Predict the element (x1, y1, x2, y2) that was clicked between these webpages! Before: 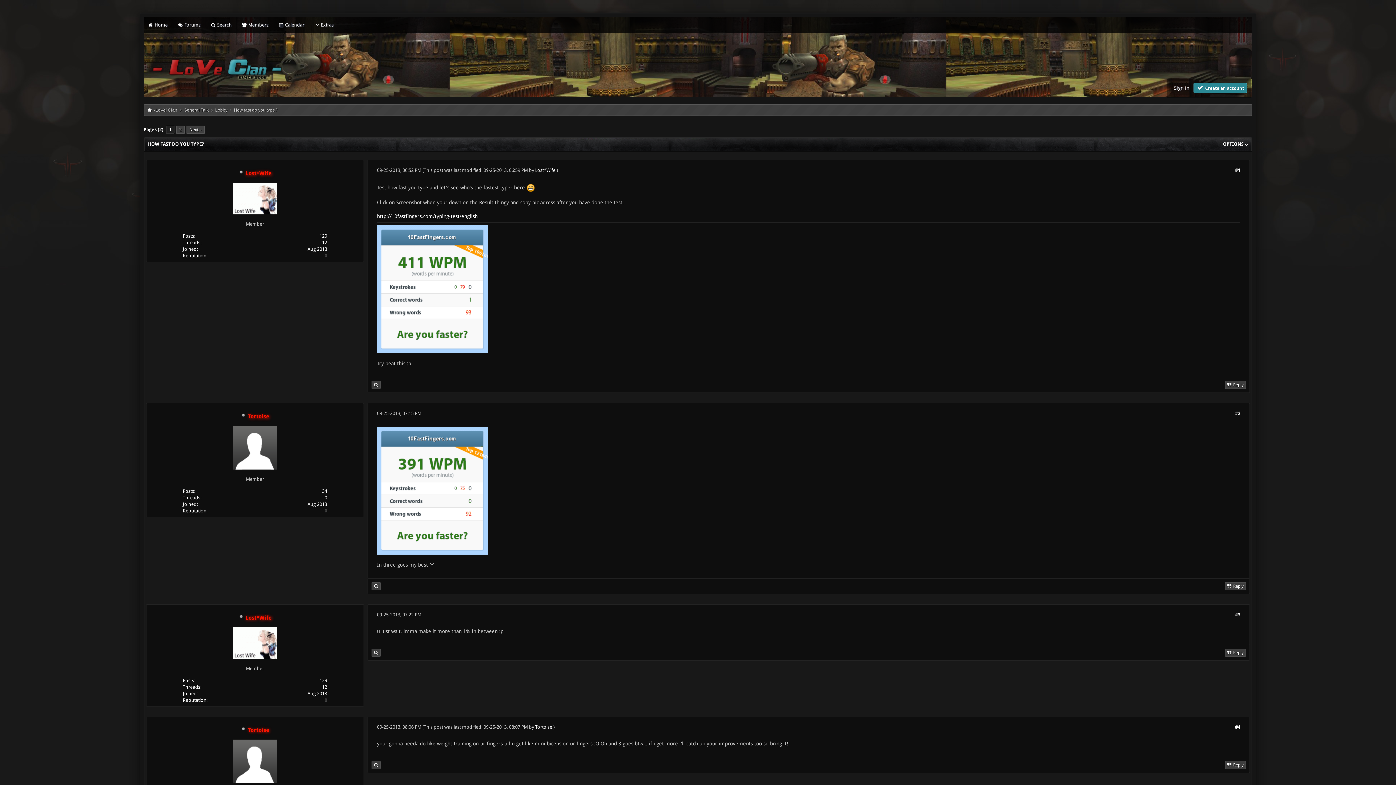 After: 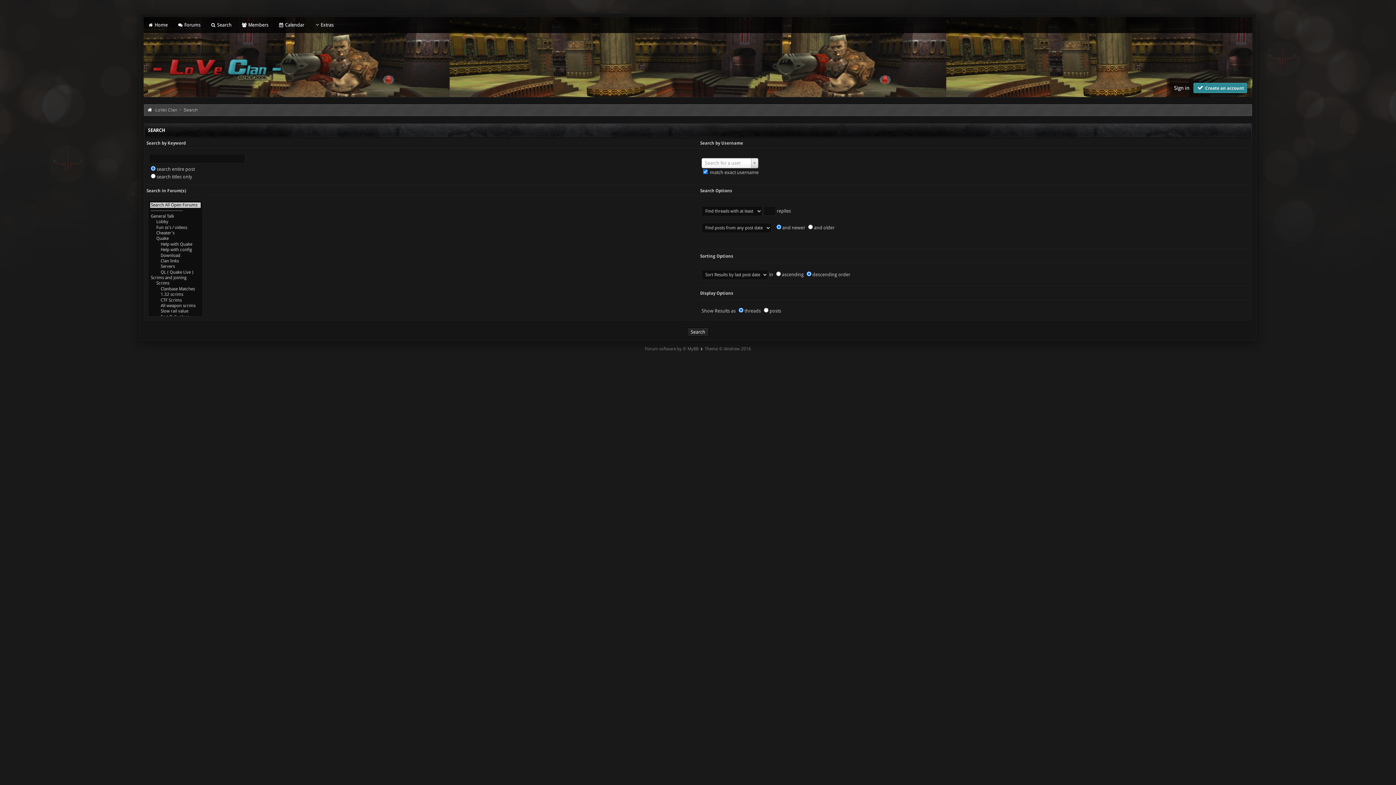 Action: bbox: (210, 22, 231, 27) label:  Search